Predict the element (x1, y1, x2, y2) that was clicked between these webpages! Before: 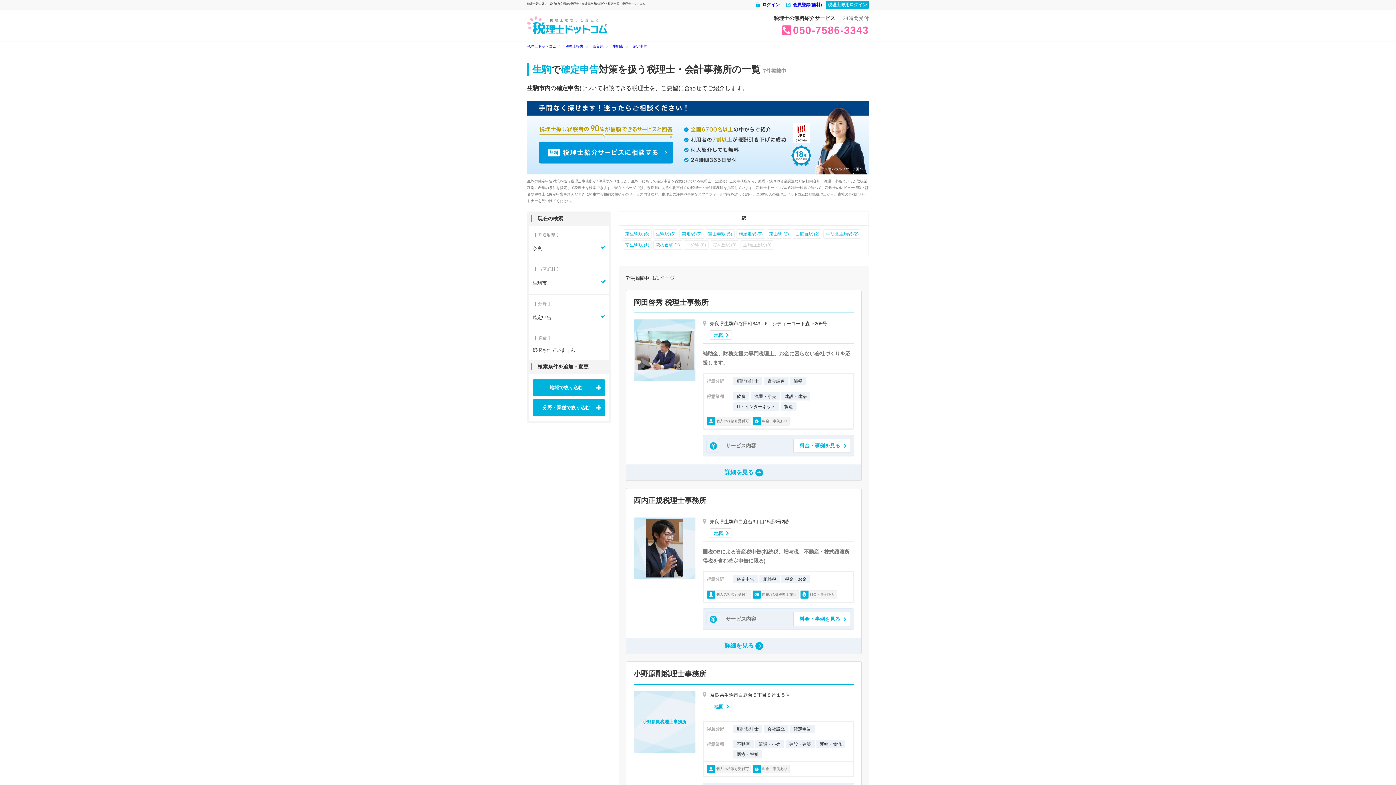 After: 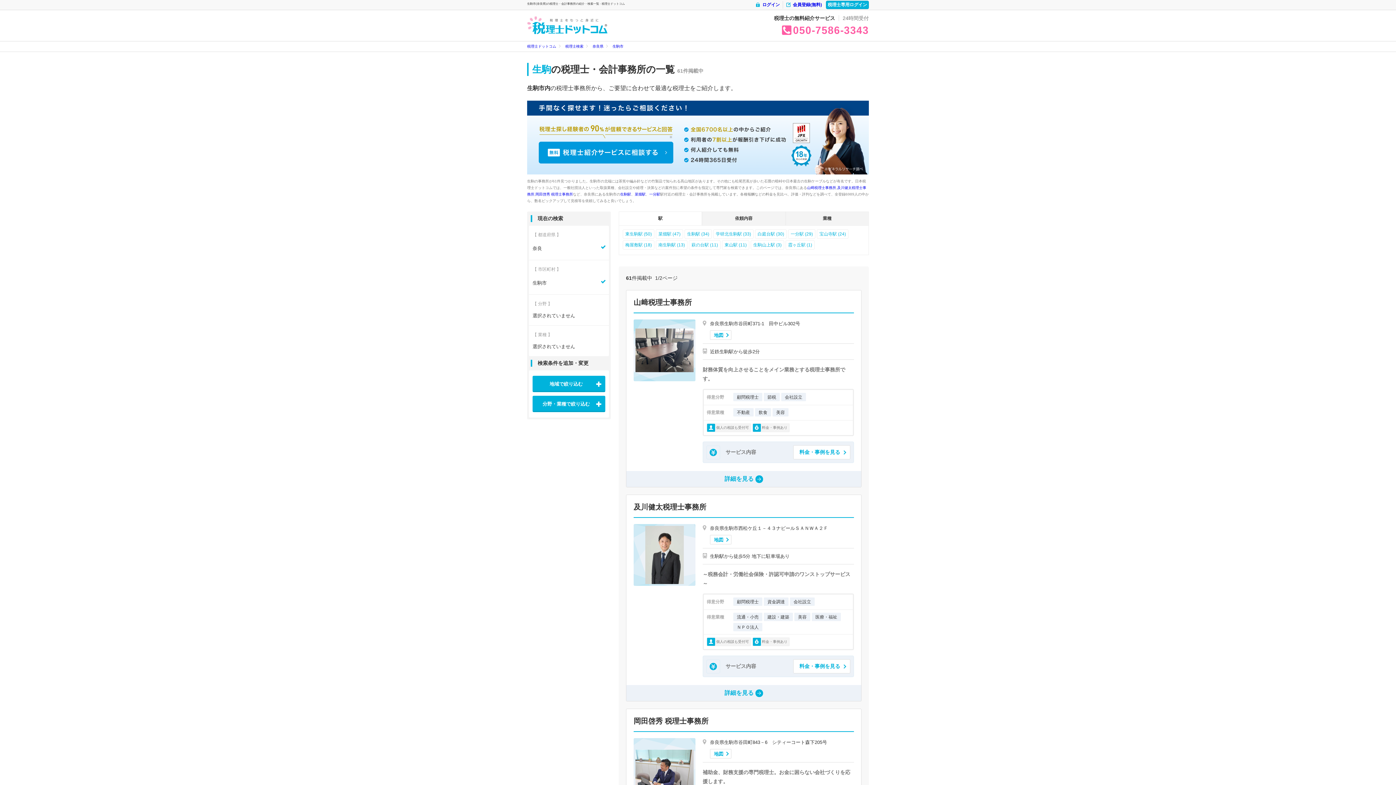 Action: label: 生駒市 bbox: (612, 43, 623, 49)